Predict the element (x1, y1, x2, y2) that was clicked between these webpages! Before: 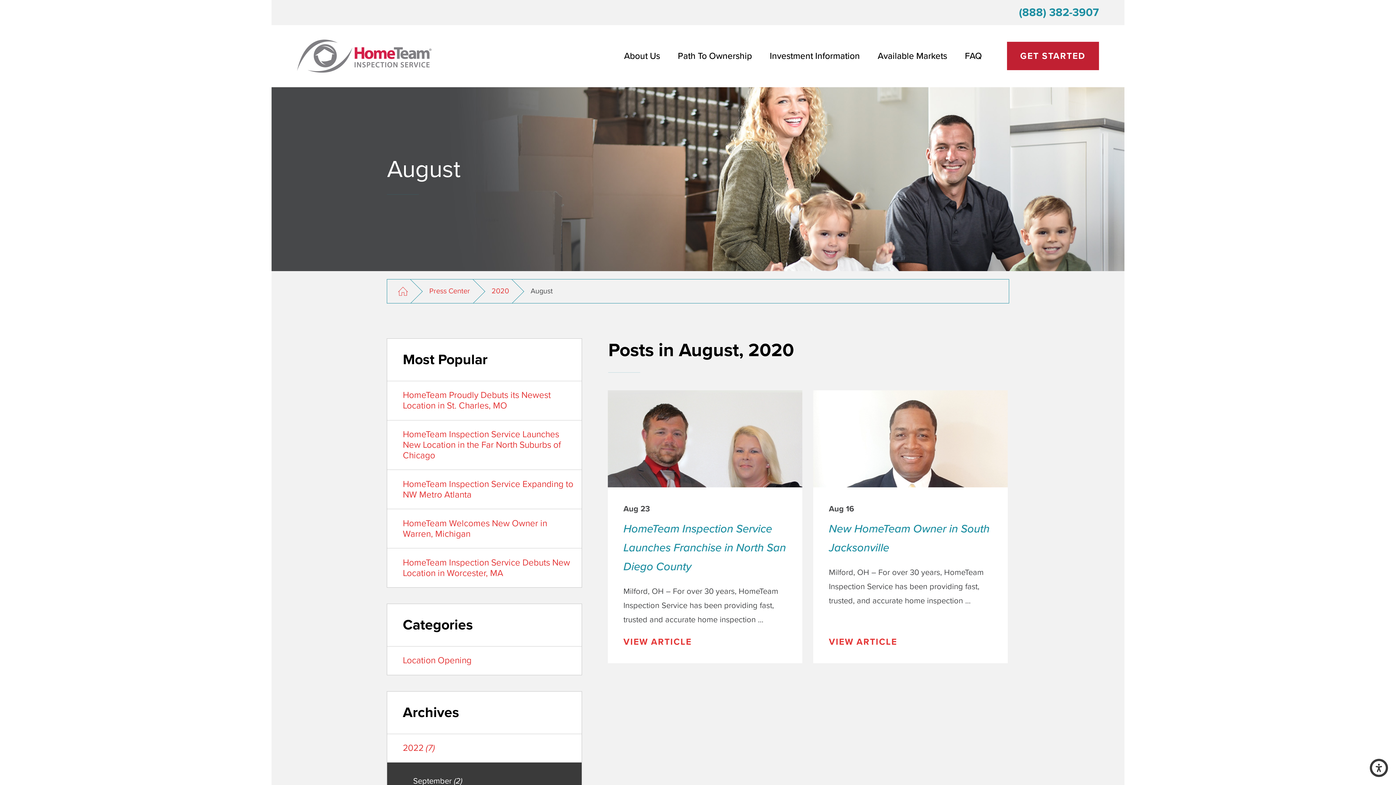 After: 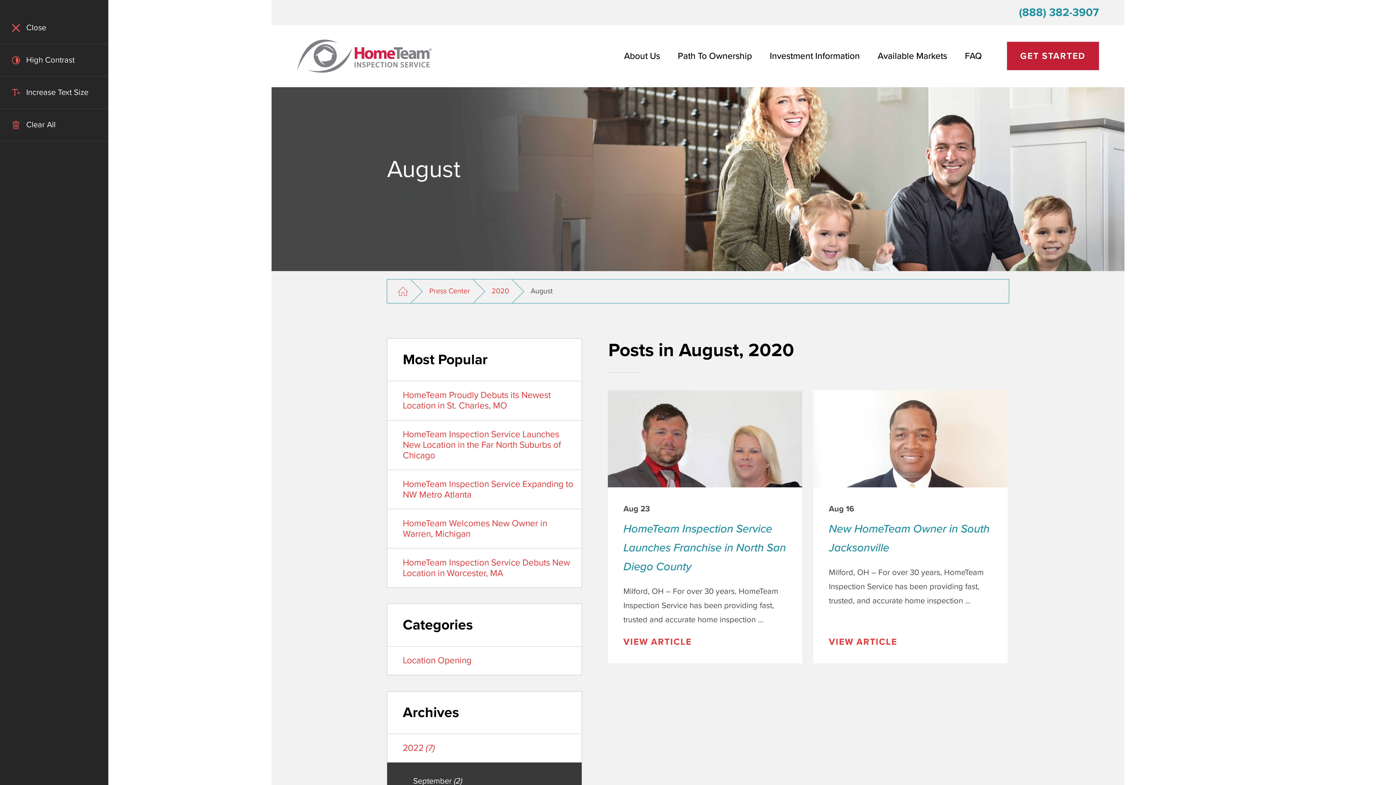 Action: bbox: (1370, 759, 1388, 777)